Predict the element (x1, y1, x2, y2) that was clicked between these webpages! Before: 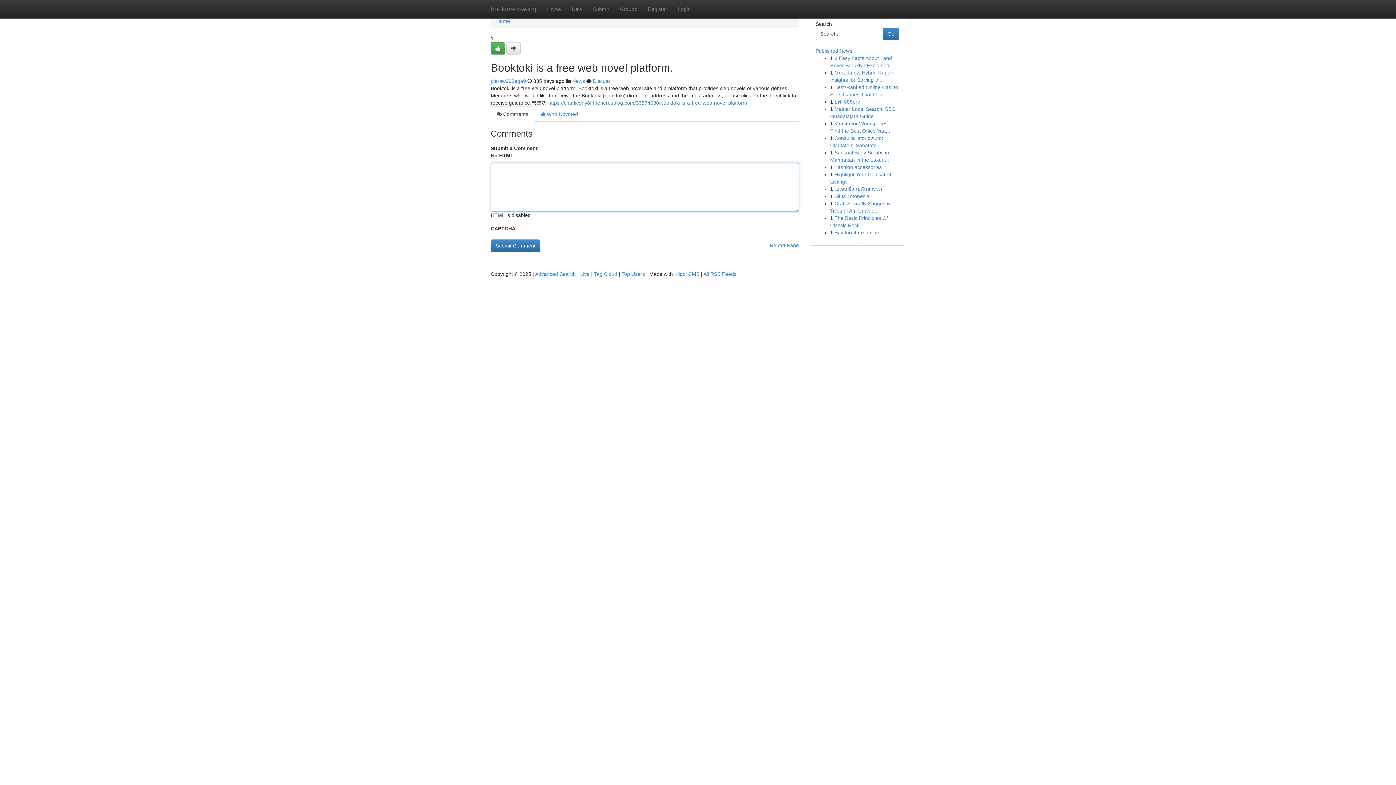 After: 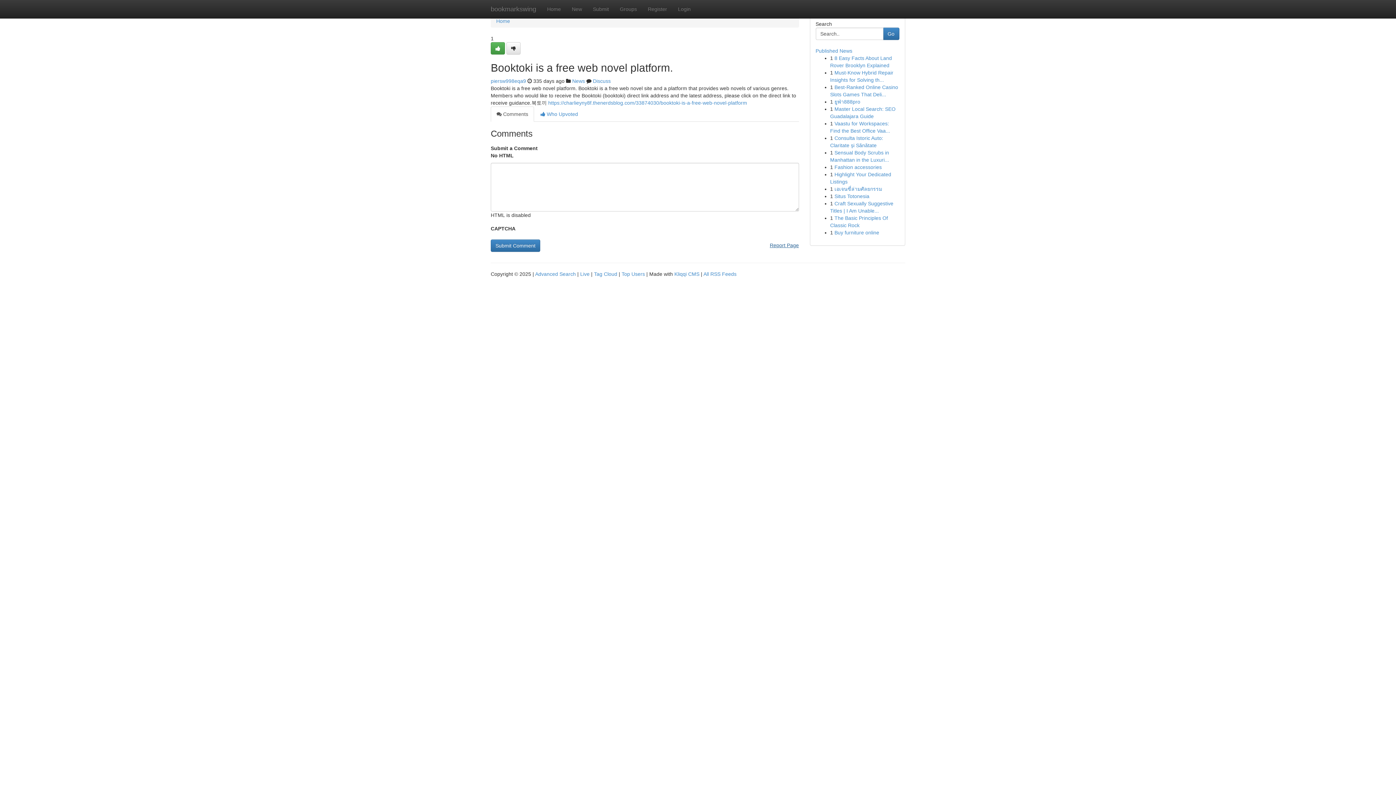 Action: bbox: (770, 239, 799, 251) label: Report Page